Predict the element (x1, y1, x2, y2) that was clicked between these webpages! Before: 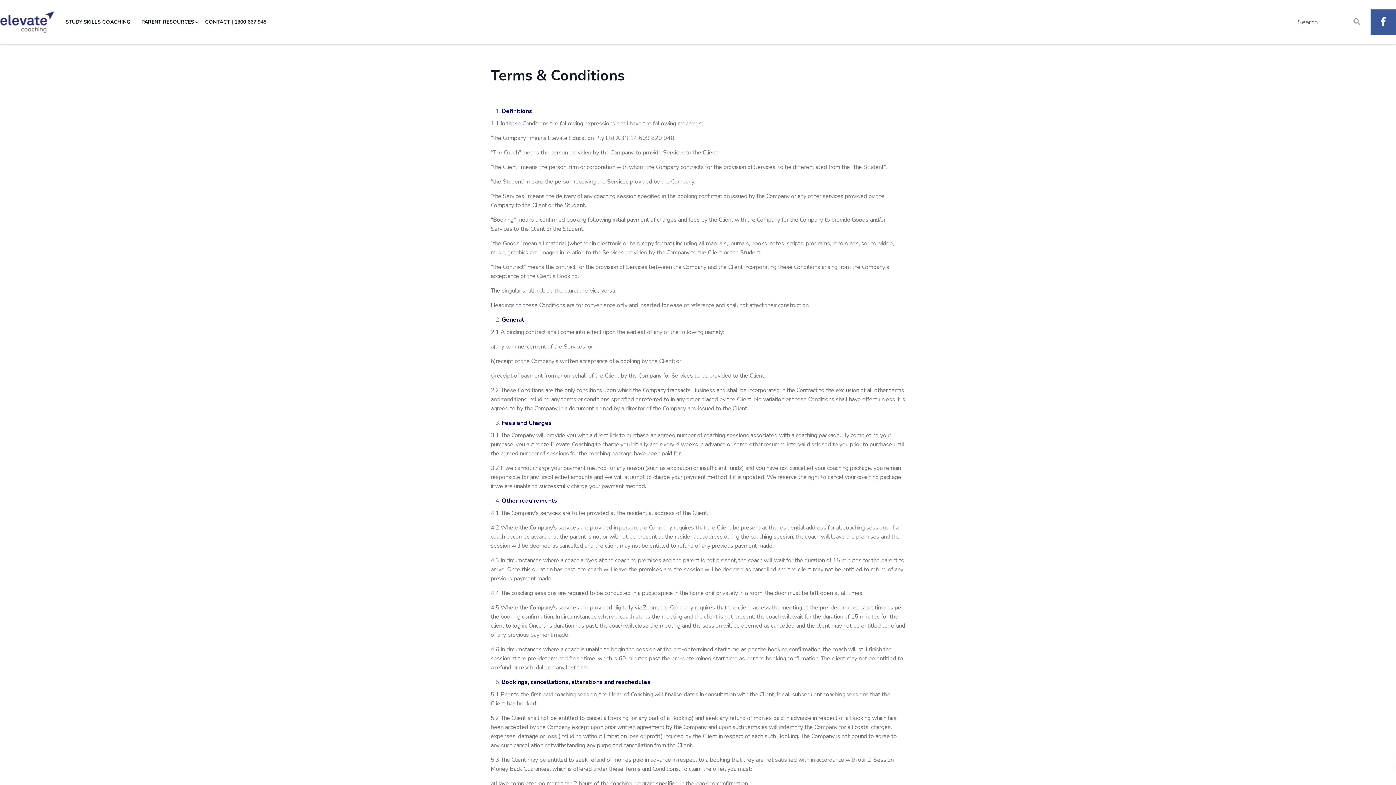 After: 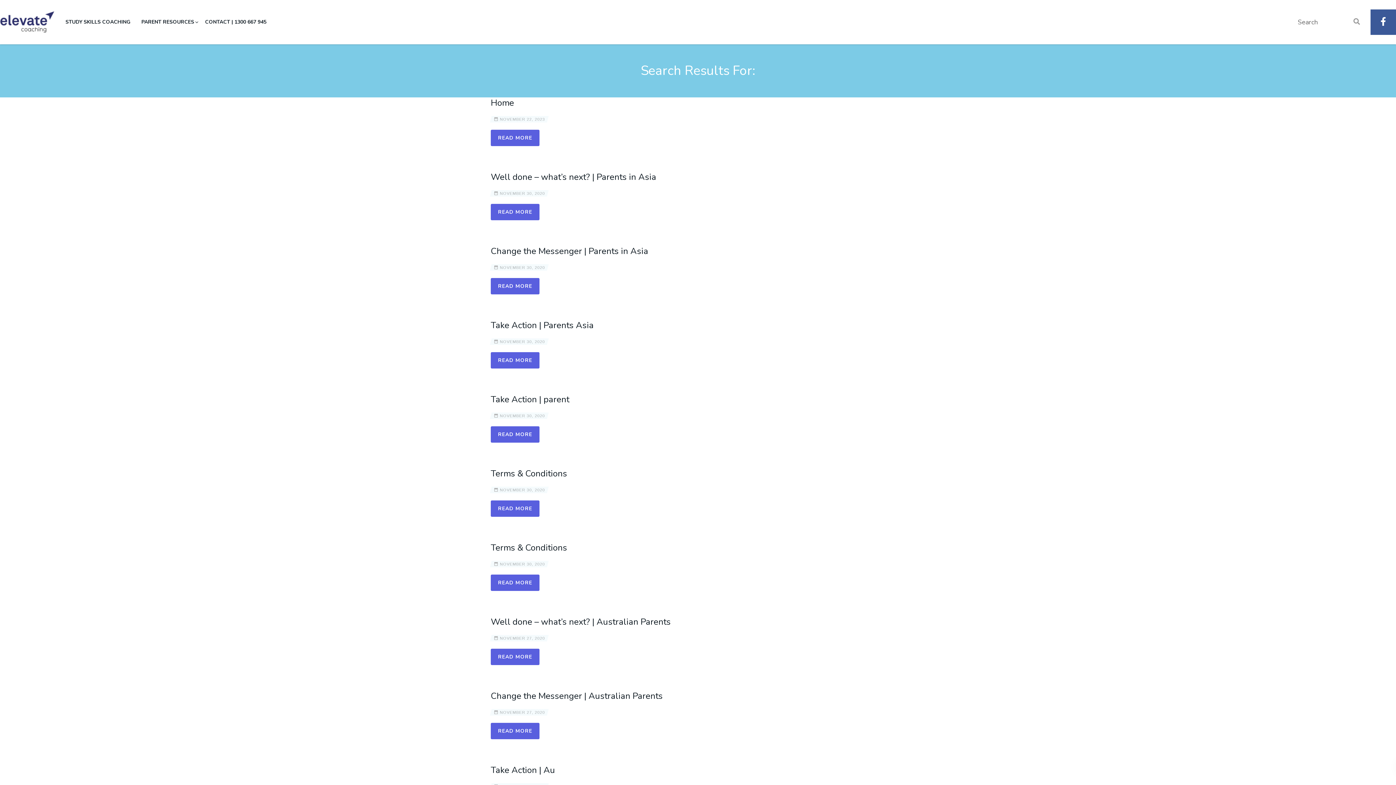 Action: bbox: (1353, 8, 1360, 34)